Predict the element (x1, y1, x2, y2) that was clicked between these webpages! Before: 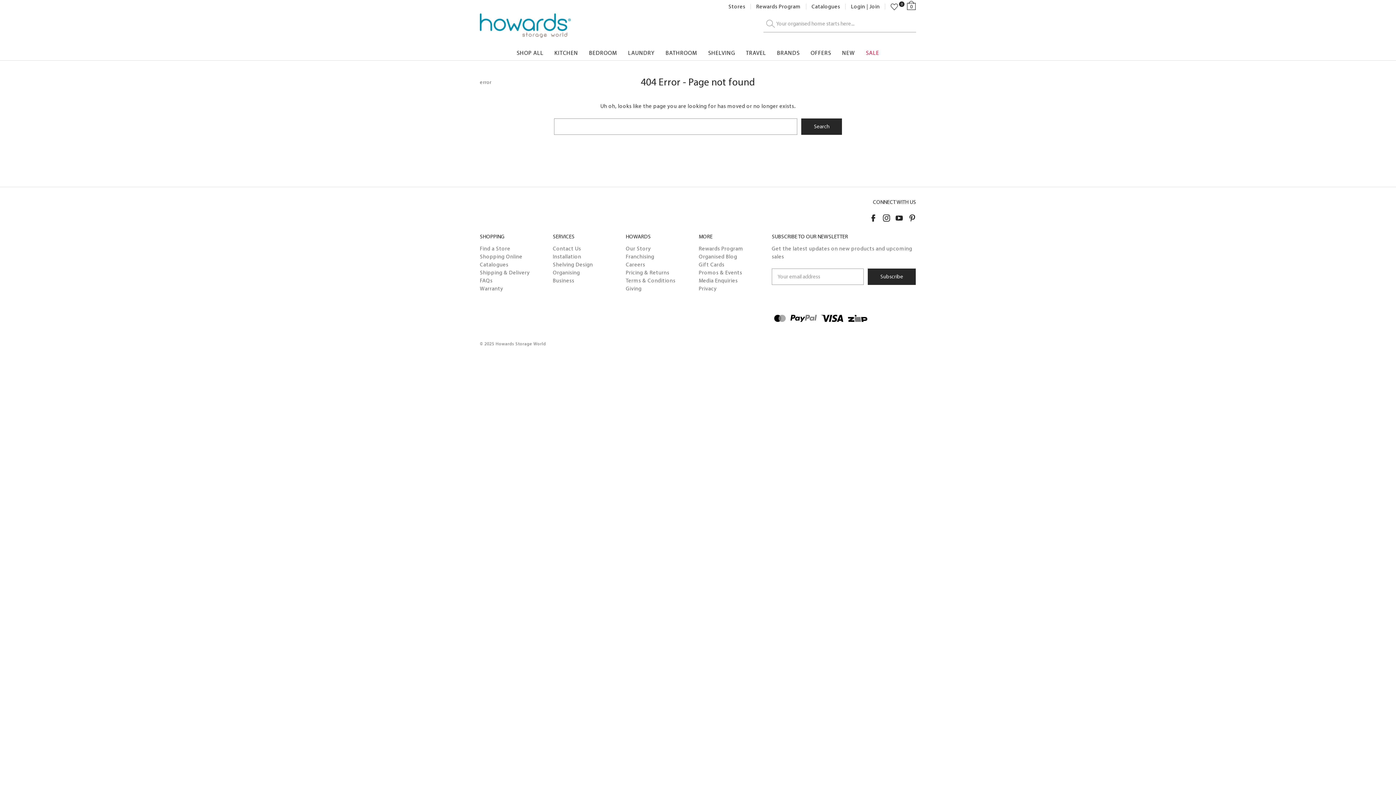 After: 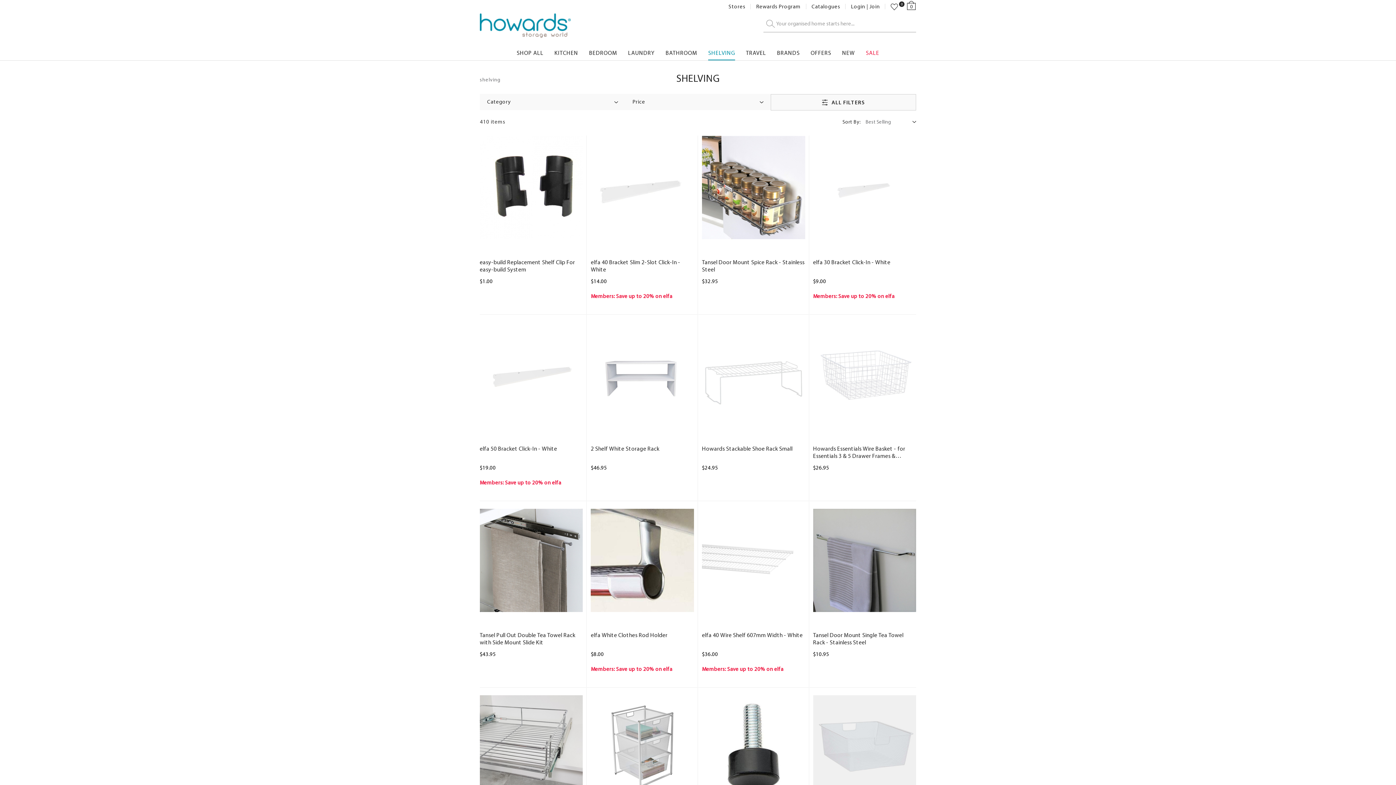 Action: label: SHELVING bbox: (708, 42, 735, 60)